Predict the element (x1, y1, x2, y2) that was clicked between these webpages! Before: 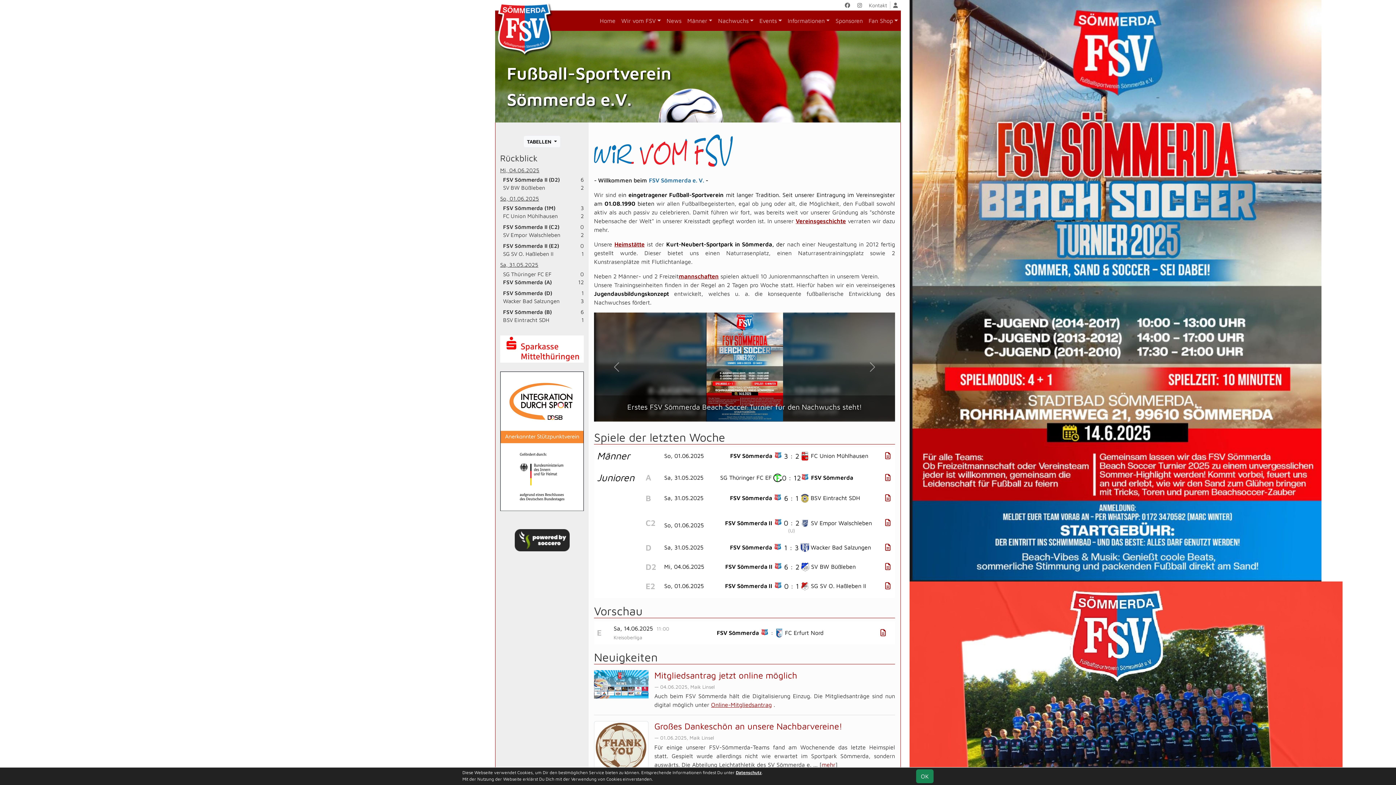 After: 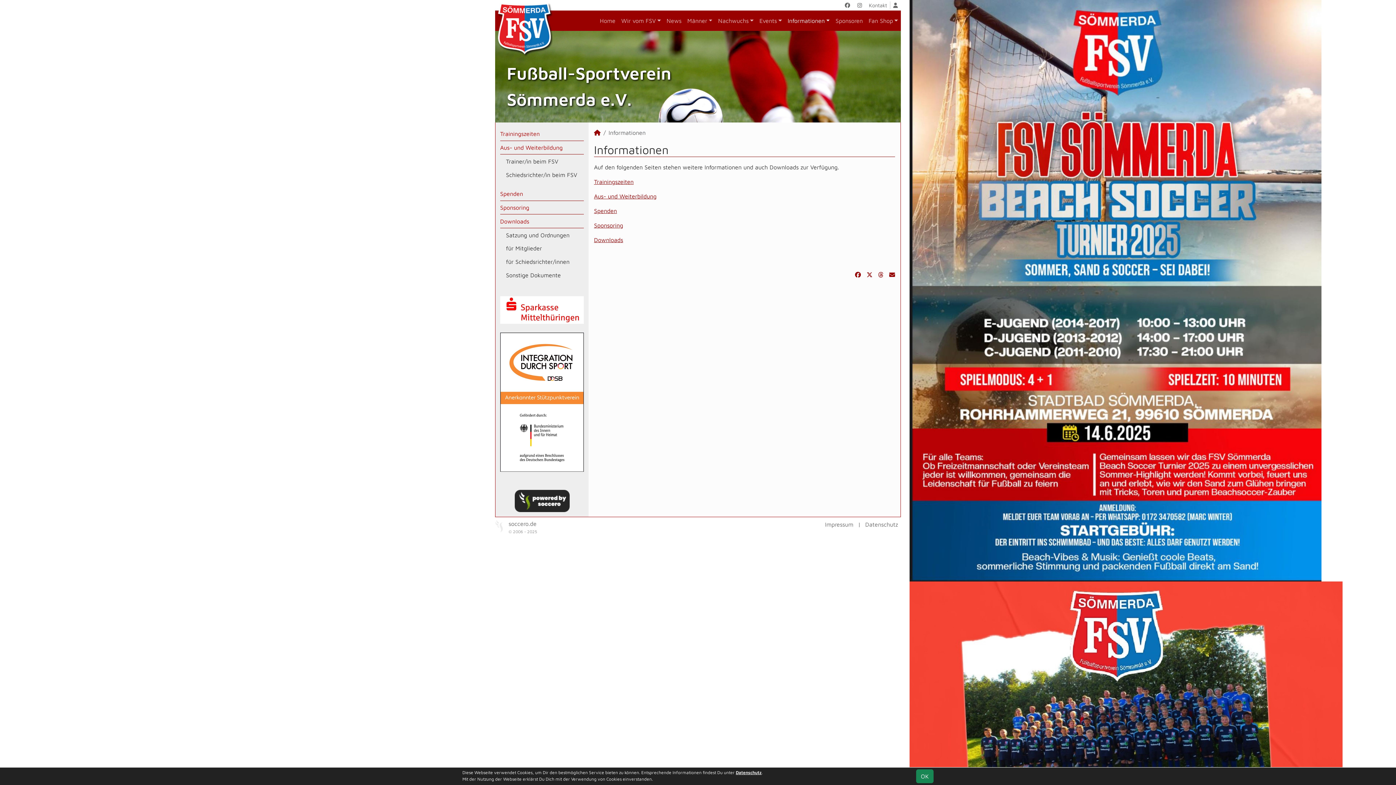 Action: label: Informationen bbox: (784, 13, 832, 28)